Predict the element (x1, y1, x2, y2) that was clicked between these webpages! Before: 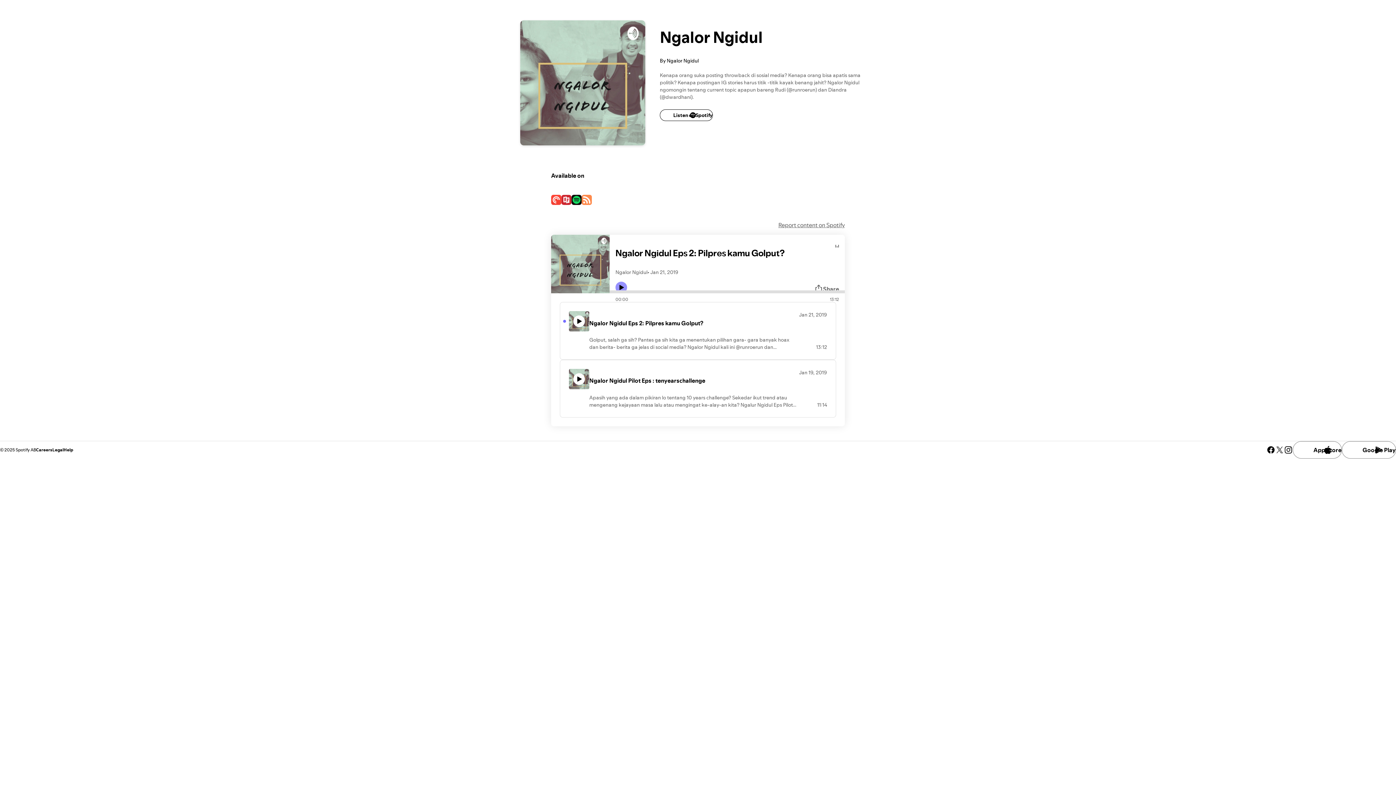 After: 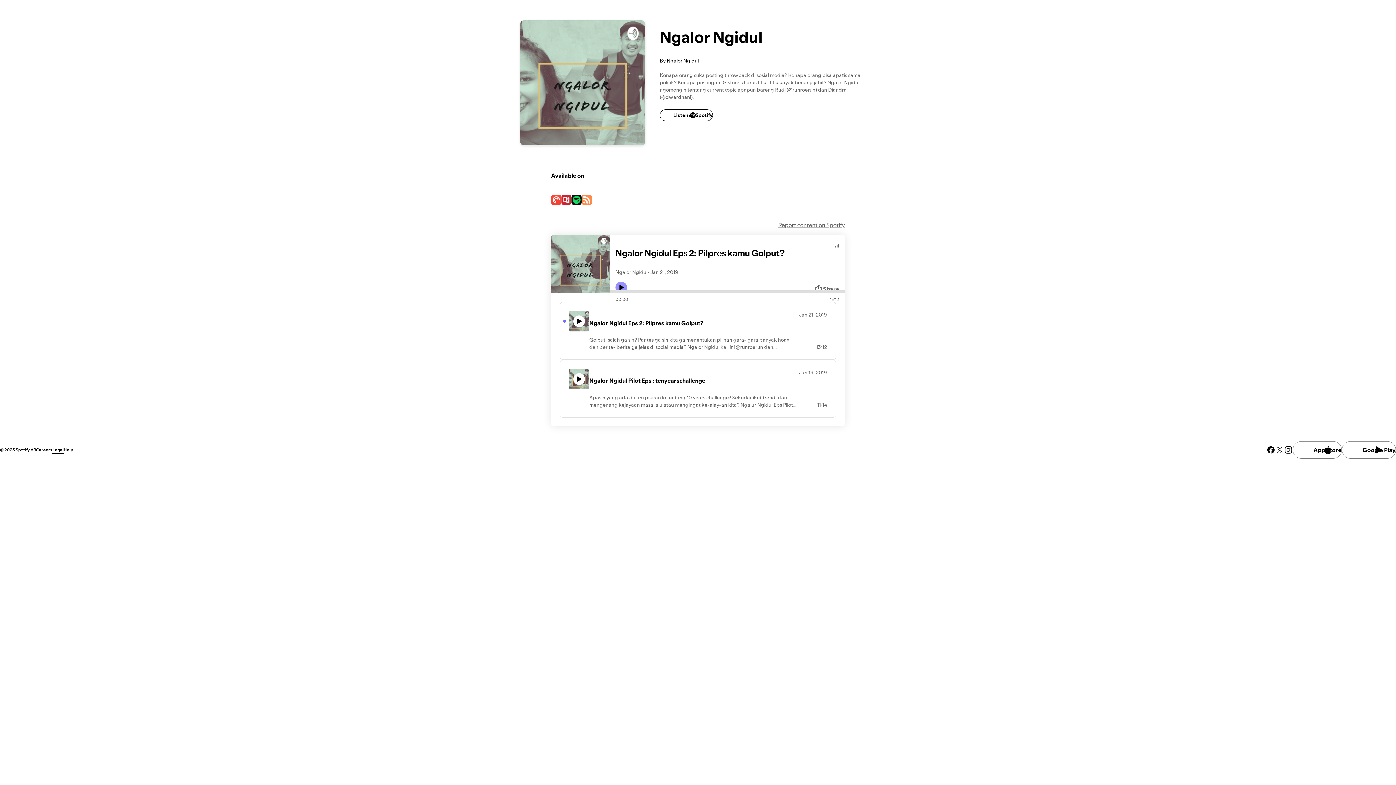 Action: label: Legal bbox: (52, 446, 63, 453)